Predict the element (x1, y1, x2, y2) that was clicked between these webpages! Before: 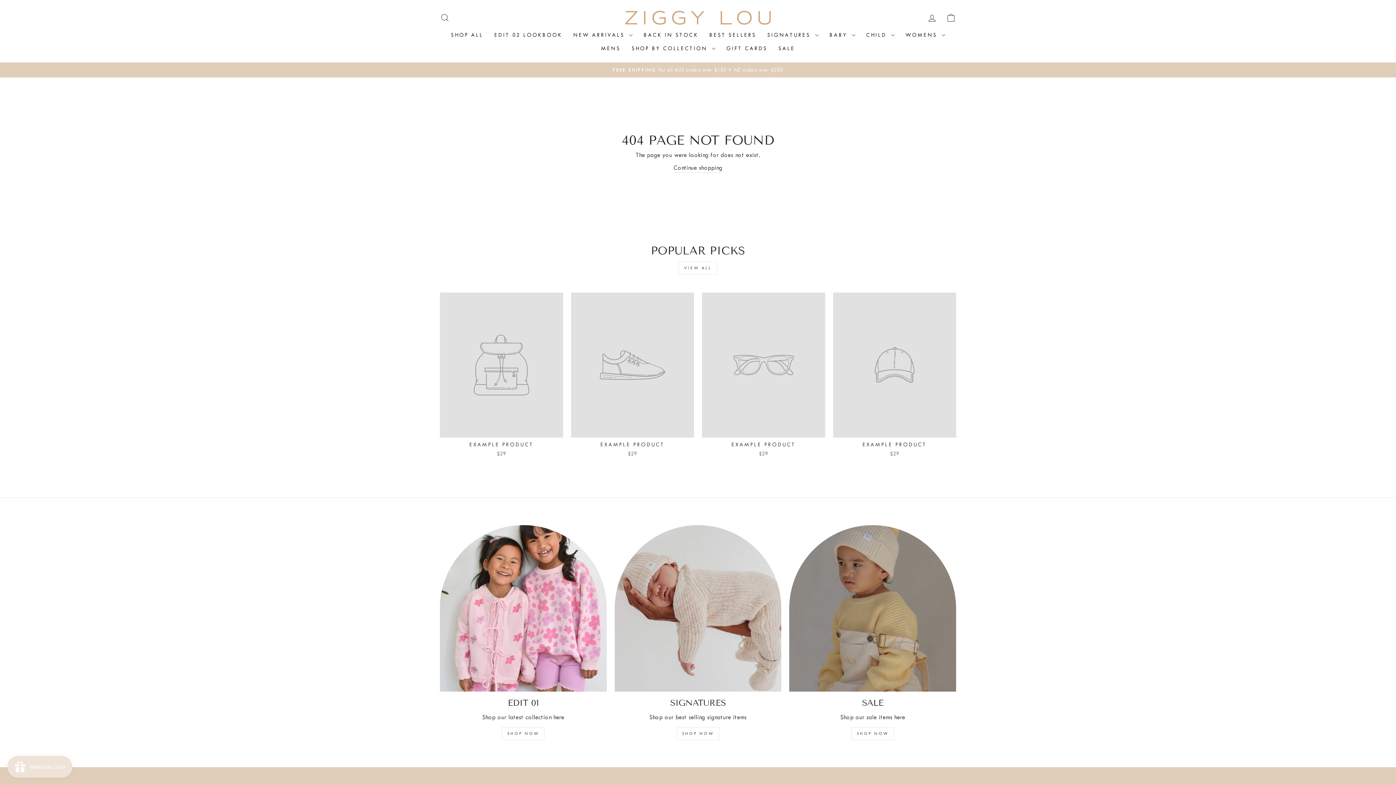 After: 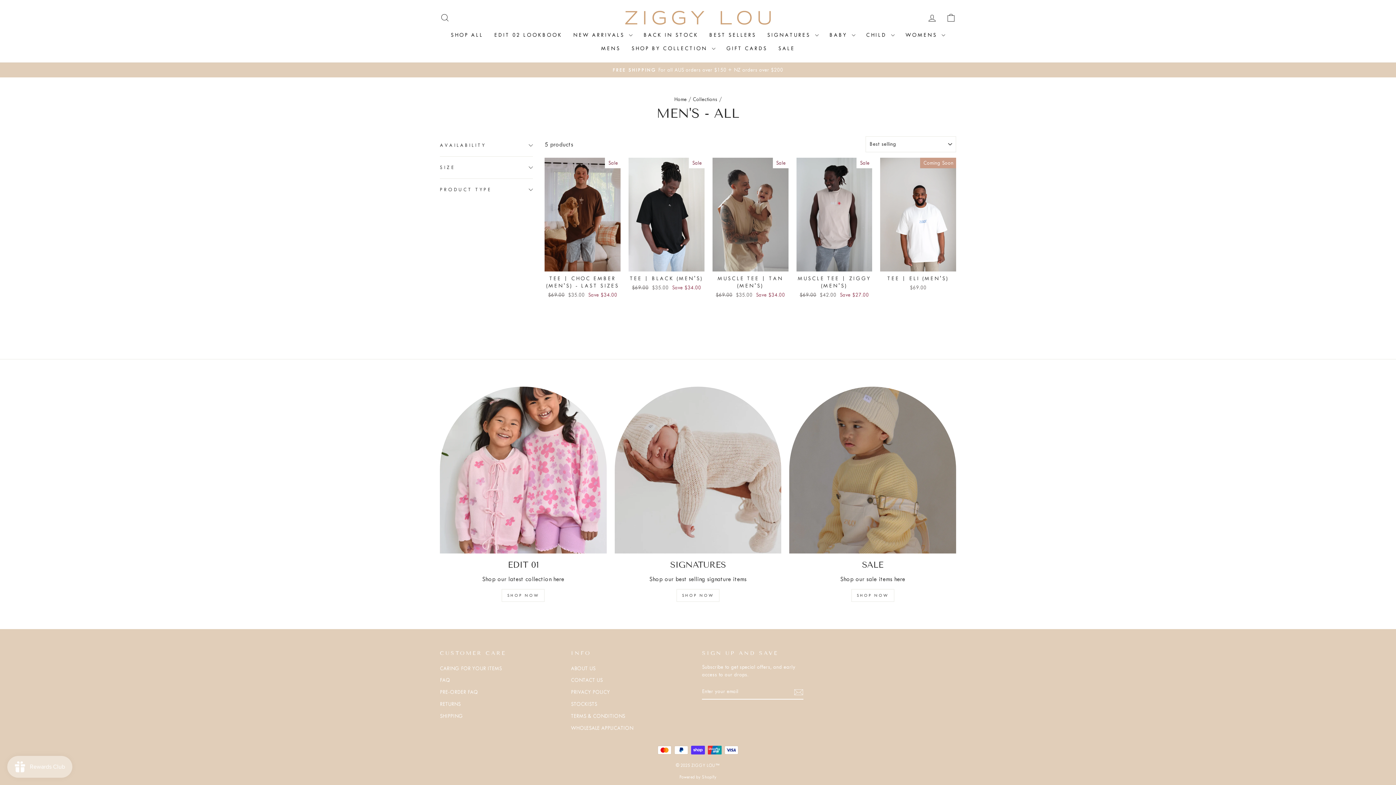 Action: bbox: (595, 41, 626, 55) label: MENS